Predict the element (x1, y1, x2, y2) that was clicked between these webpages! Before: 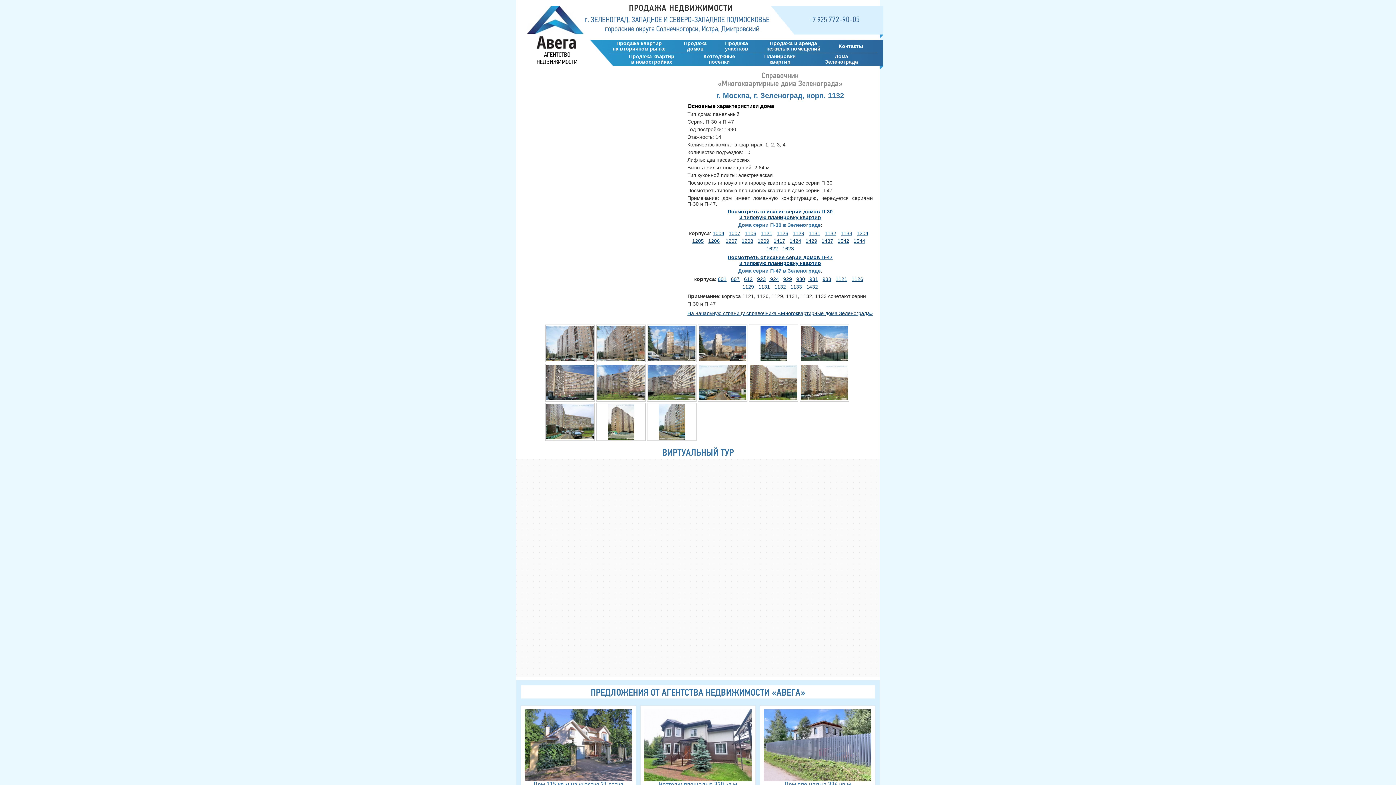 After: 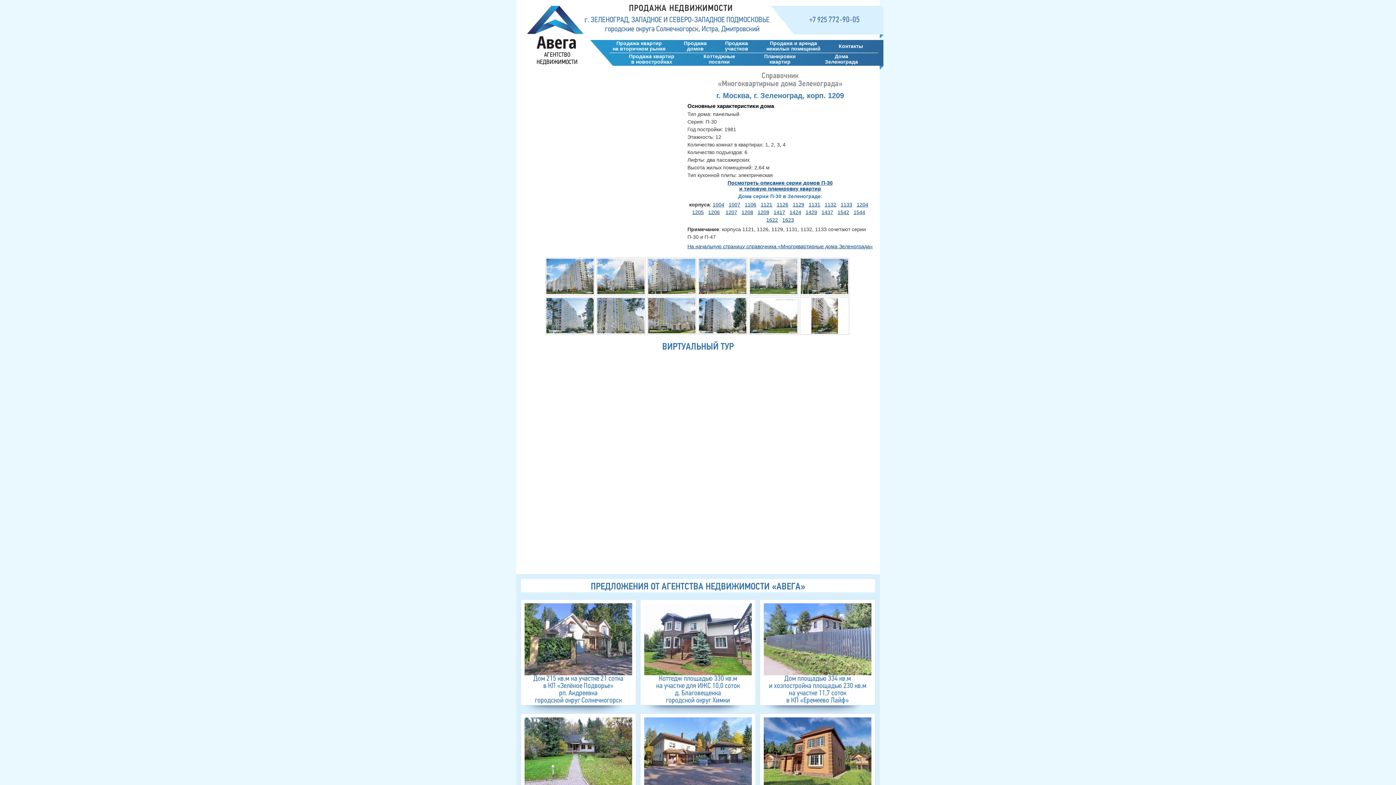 Action: bbox: (757, 238, 769, 244) label: 1209